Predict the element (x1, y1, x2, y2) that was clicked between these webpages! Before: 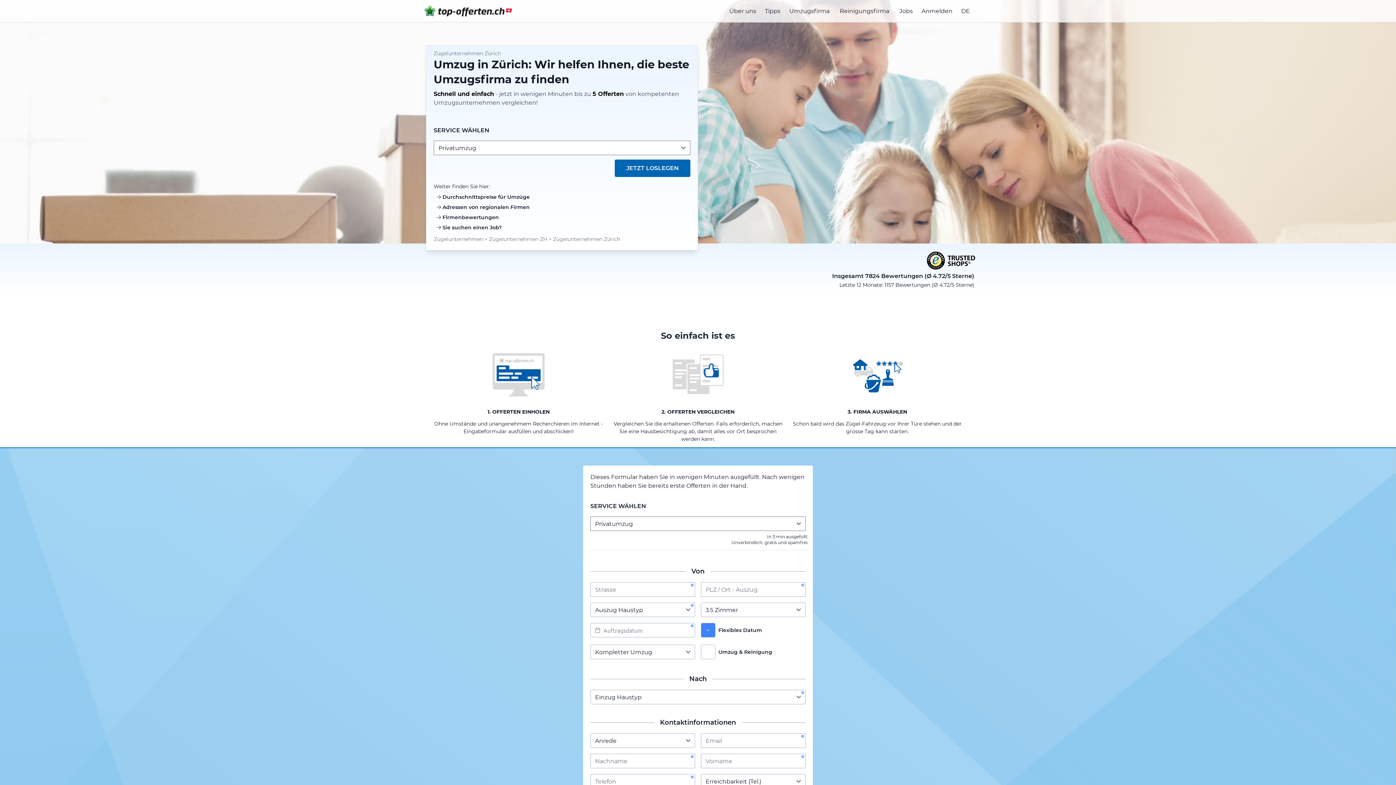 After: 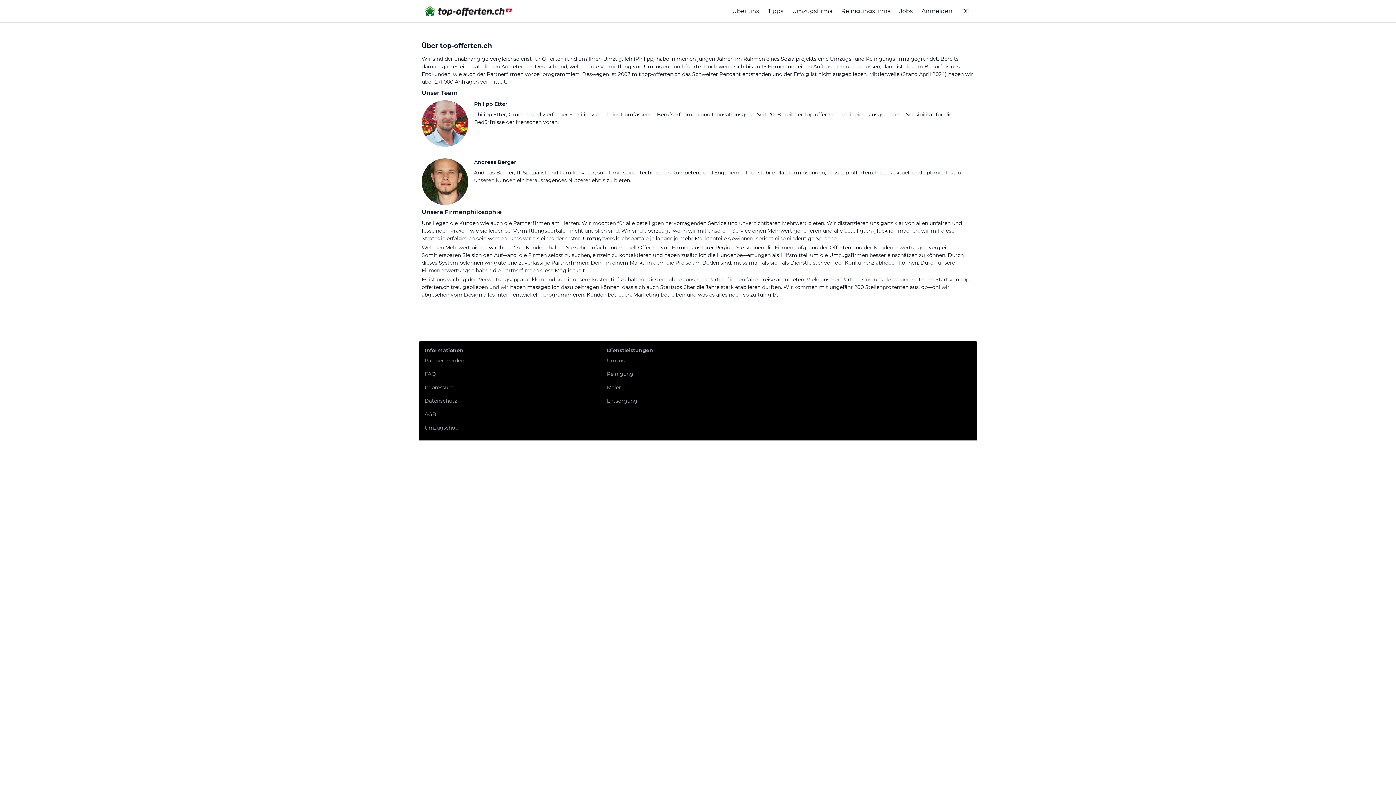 Action: label: Über uns bbox: (729, 6, 756, 15)